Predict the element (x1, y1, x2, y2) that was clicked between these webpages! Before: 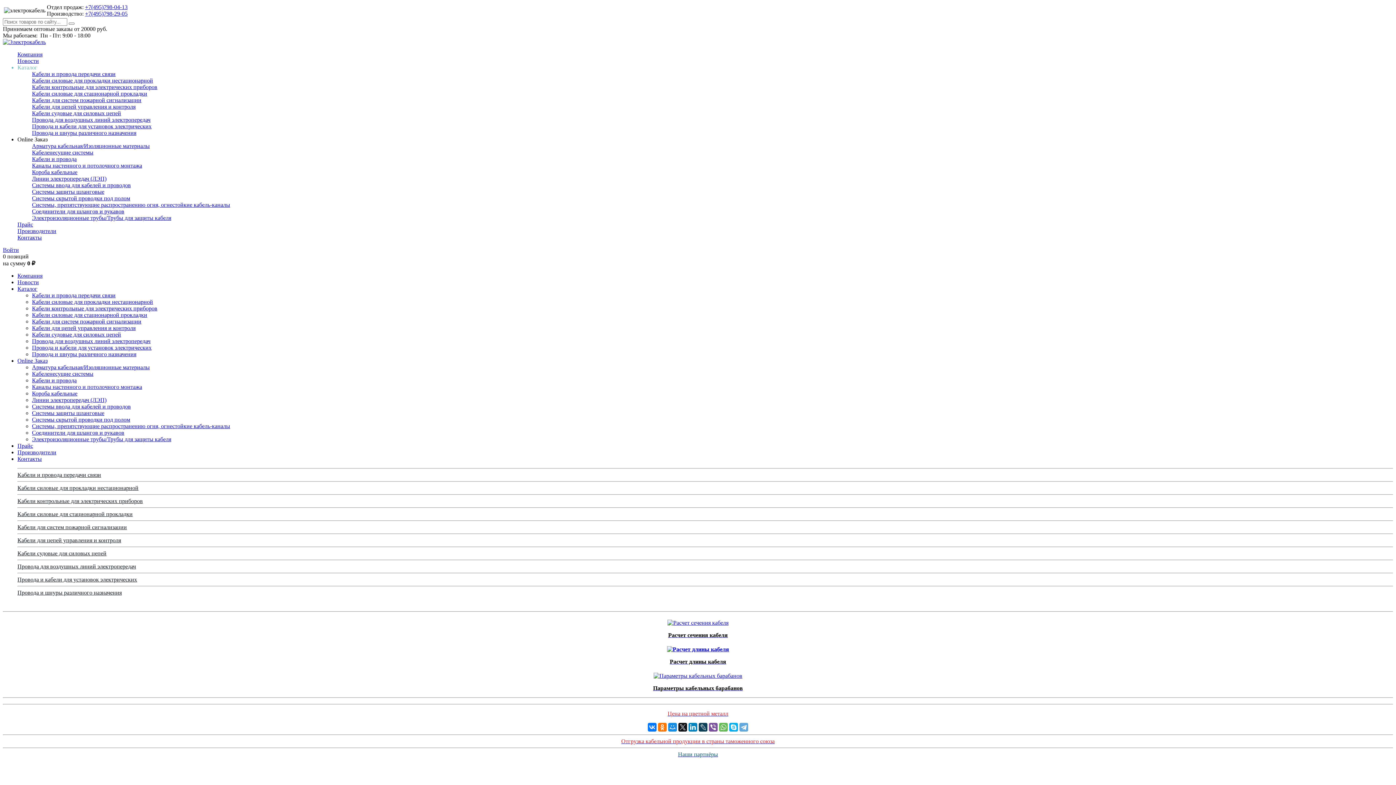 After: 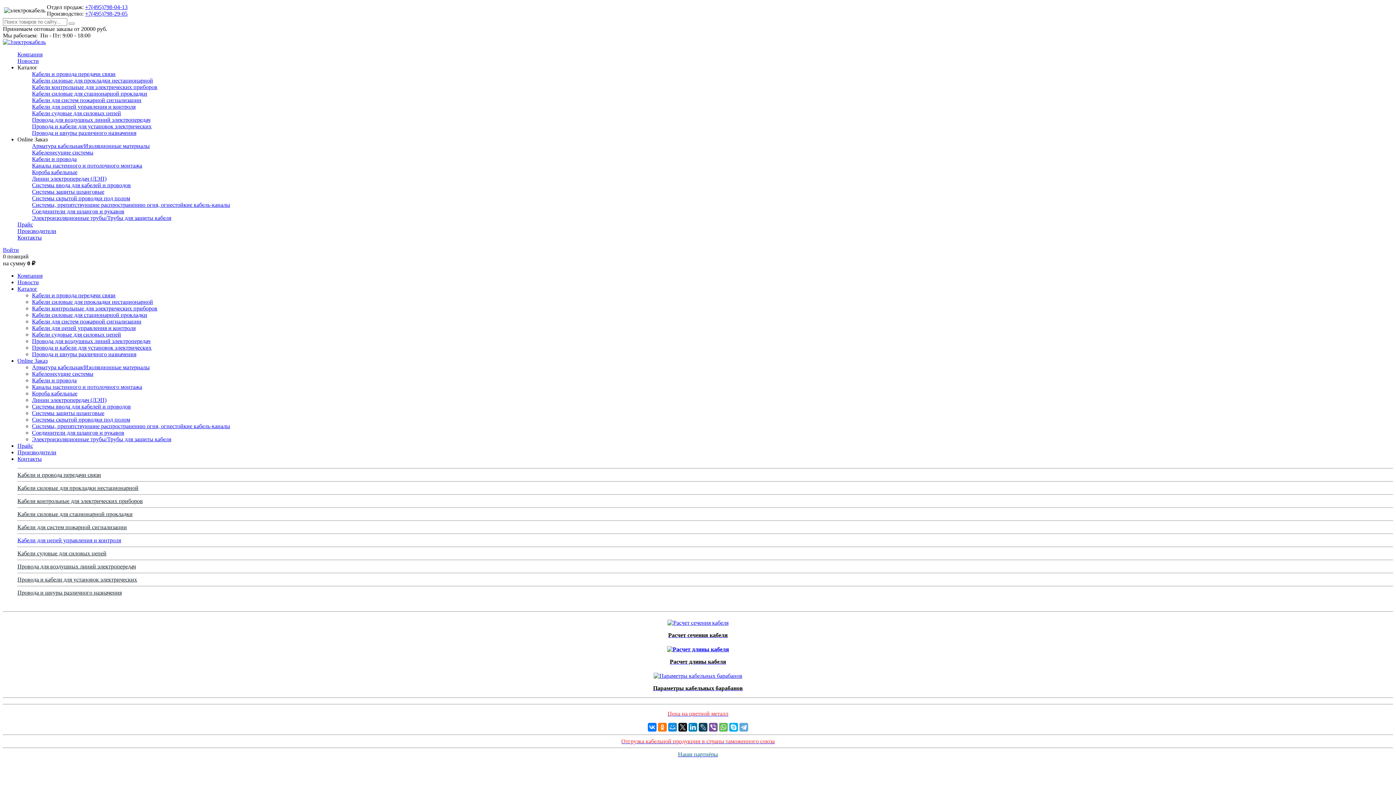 Action: bbox: (32, 103, 135, 109) label: Кабели для цепей управления и контроля